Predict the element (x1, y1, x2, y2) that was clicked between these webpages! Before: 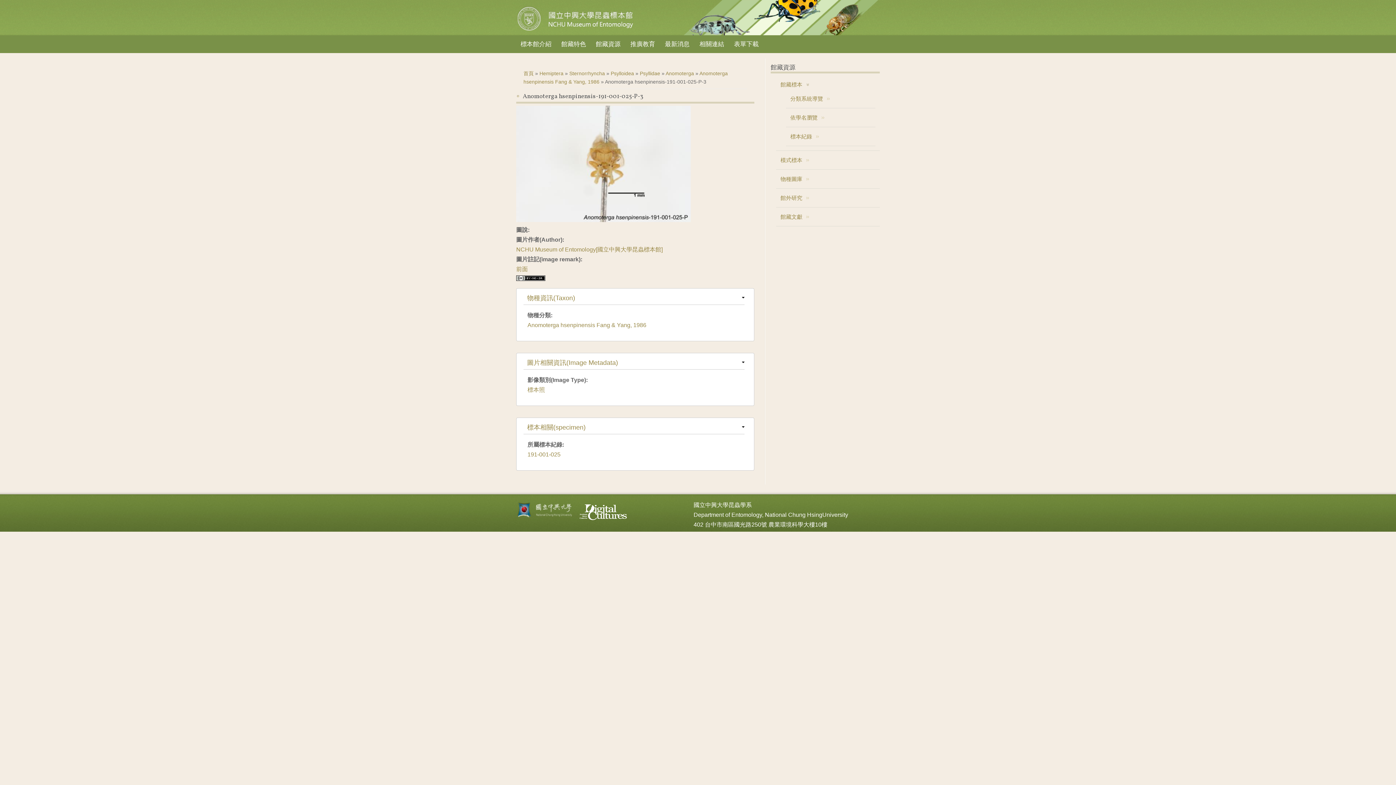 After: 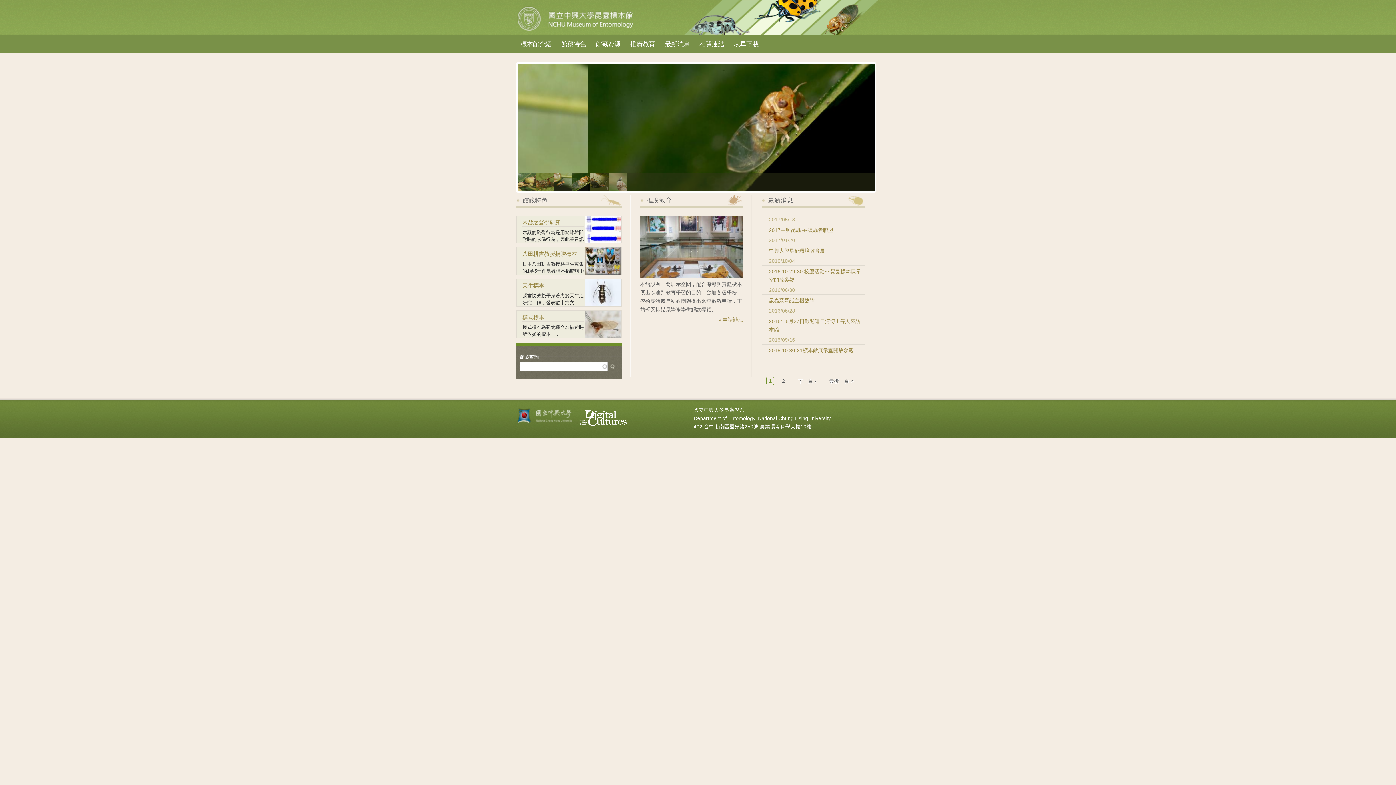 Action: bbox: (516, 28, 636, 33)